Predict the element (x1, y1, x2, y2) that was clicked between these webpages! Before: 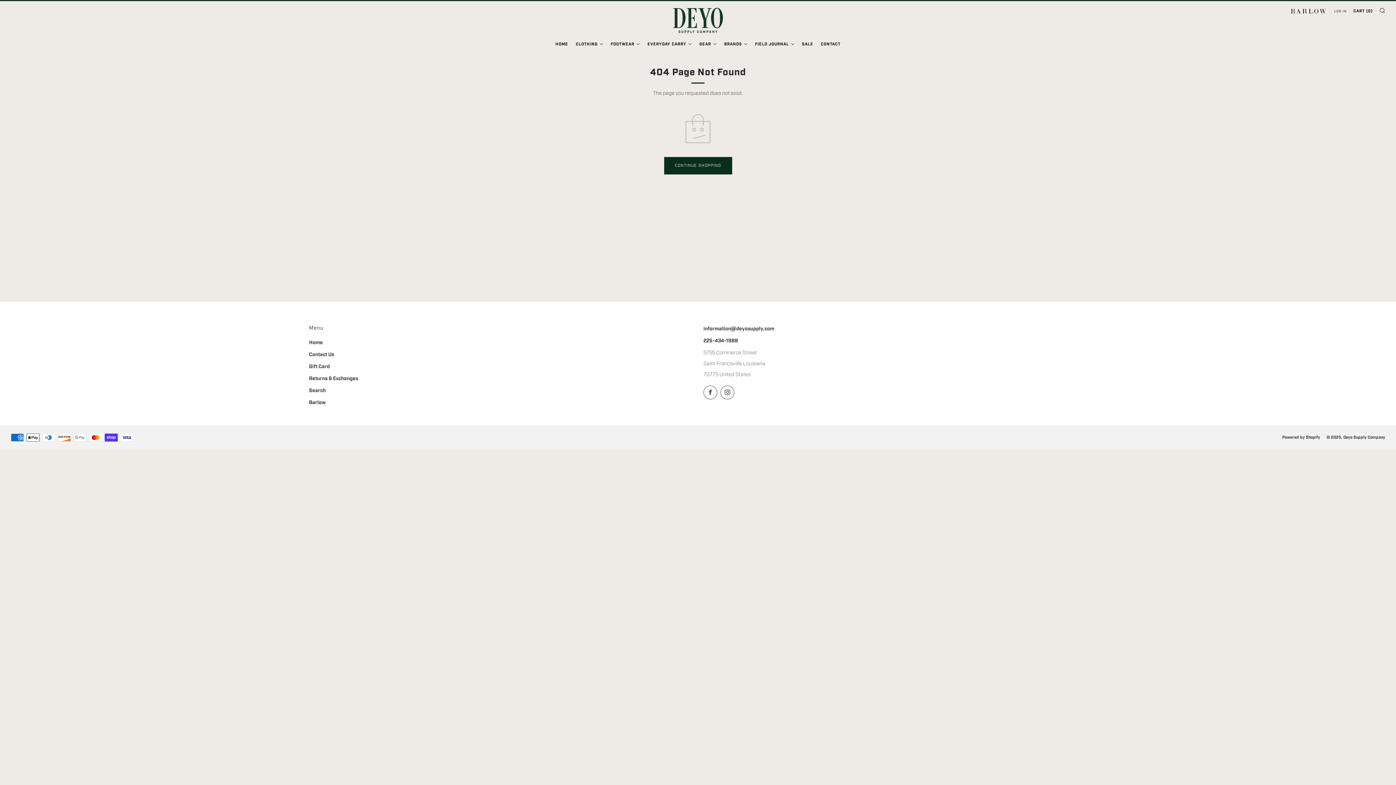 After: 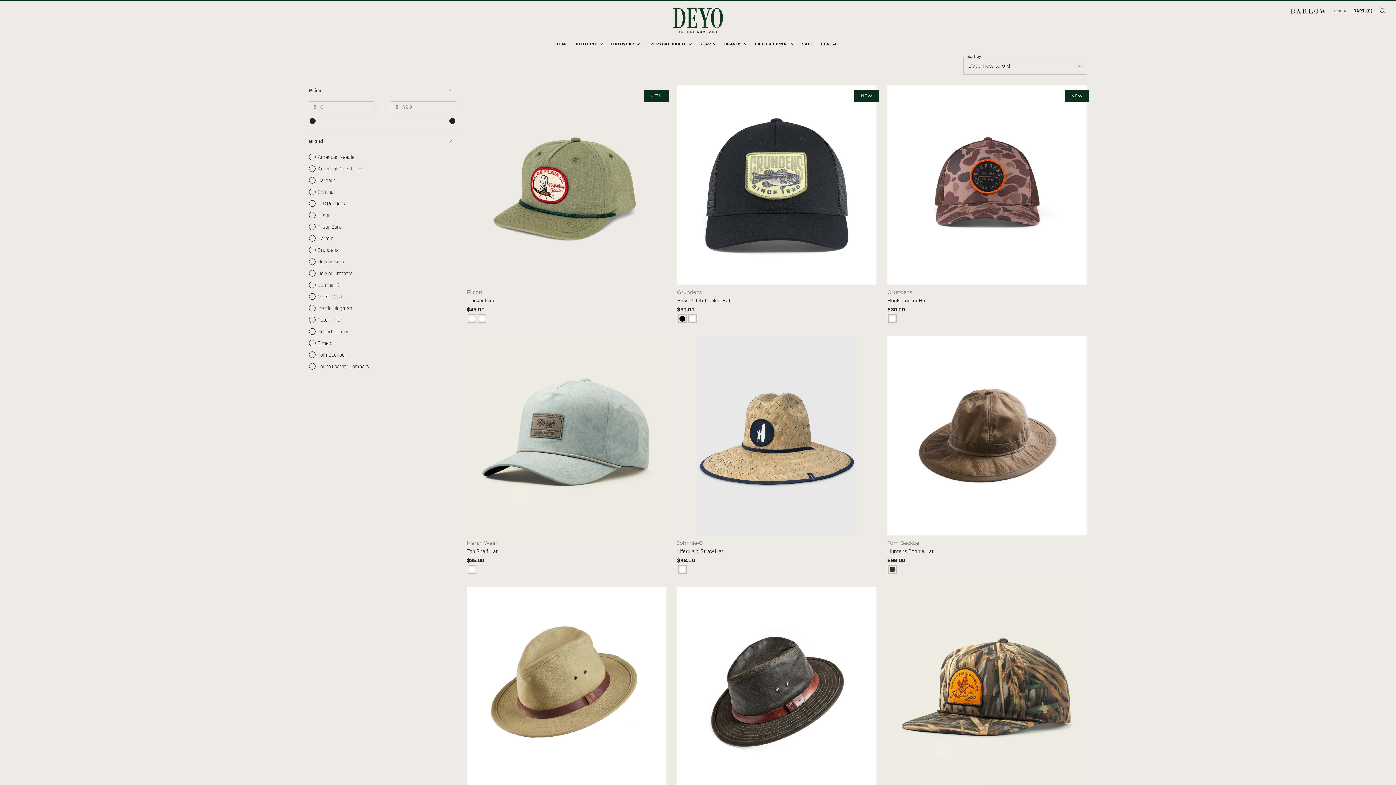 Action: label: EVERYDAY CARRY bbox: (647, 38, 692, 50)